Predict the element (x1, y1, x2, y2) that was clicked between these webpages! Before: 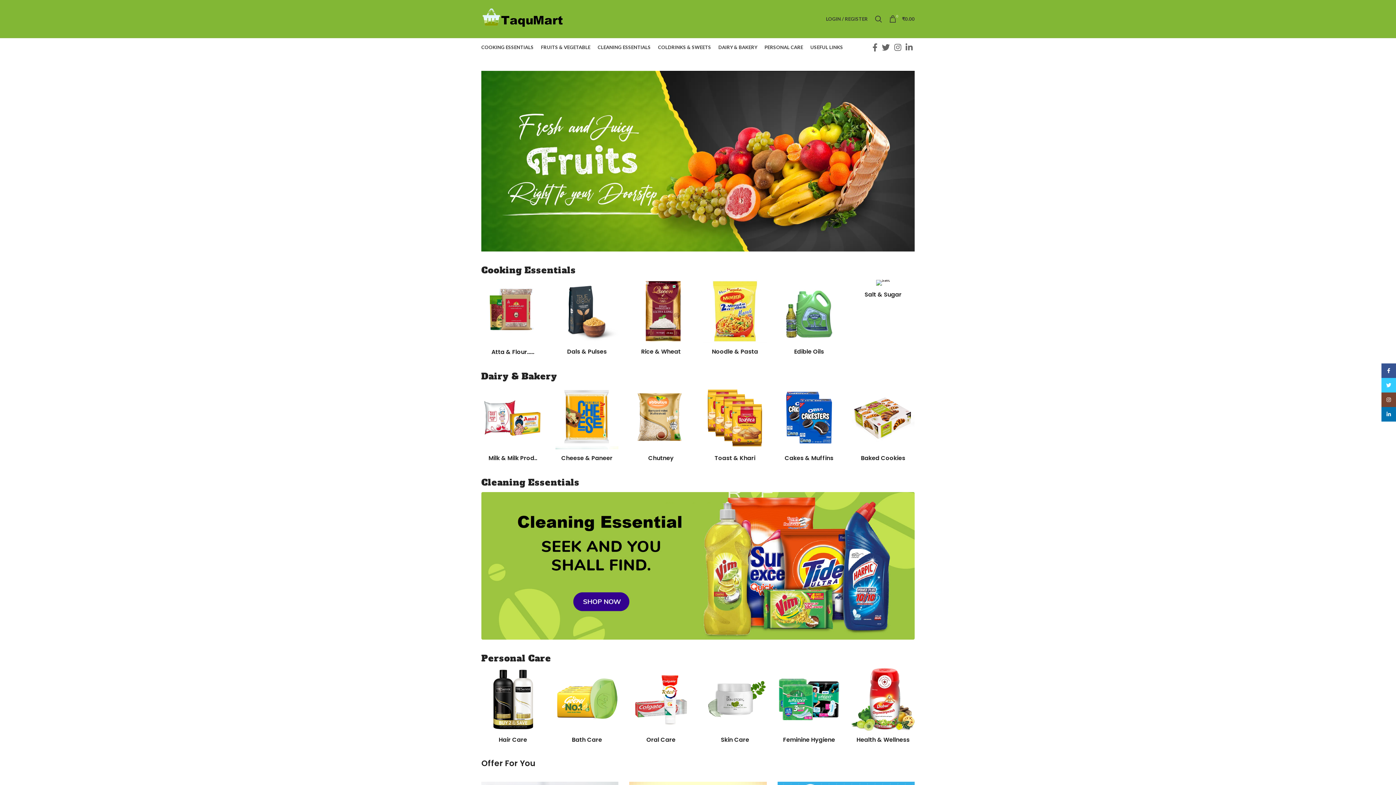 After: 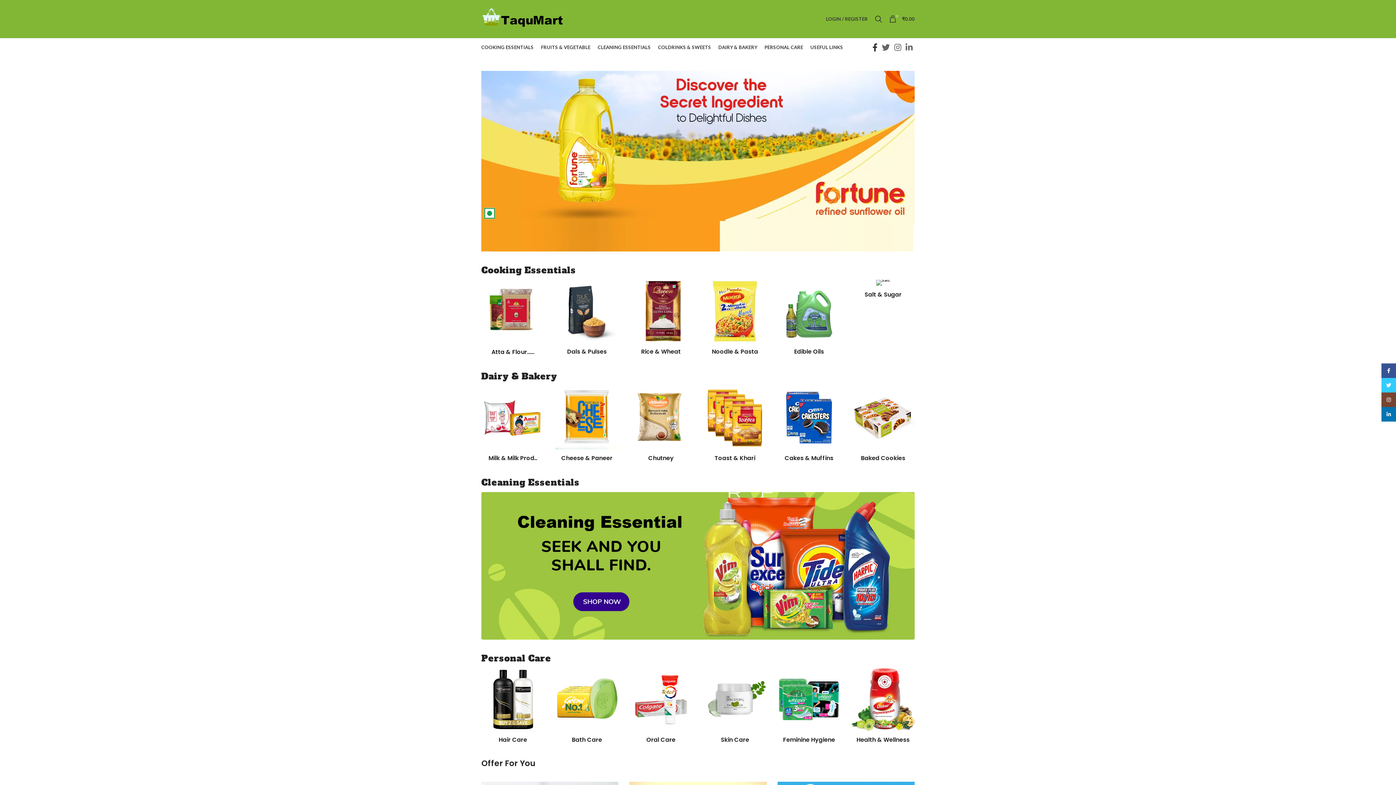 Action: bbox: (870, 41, 880, 53) label: Facebook social link